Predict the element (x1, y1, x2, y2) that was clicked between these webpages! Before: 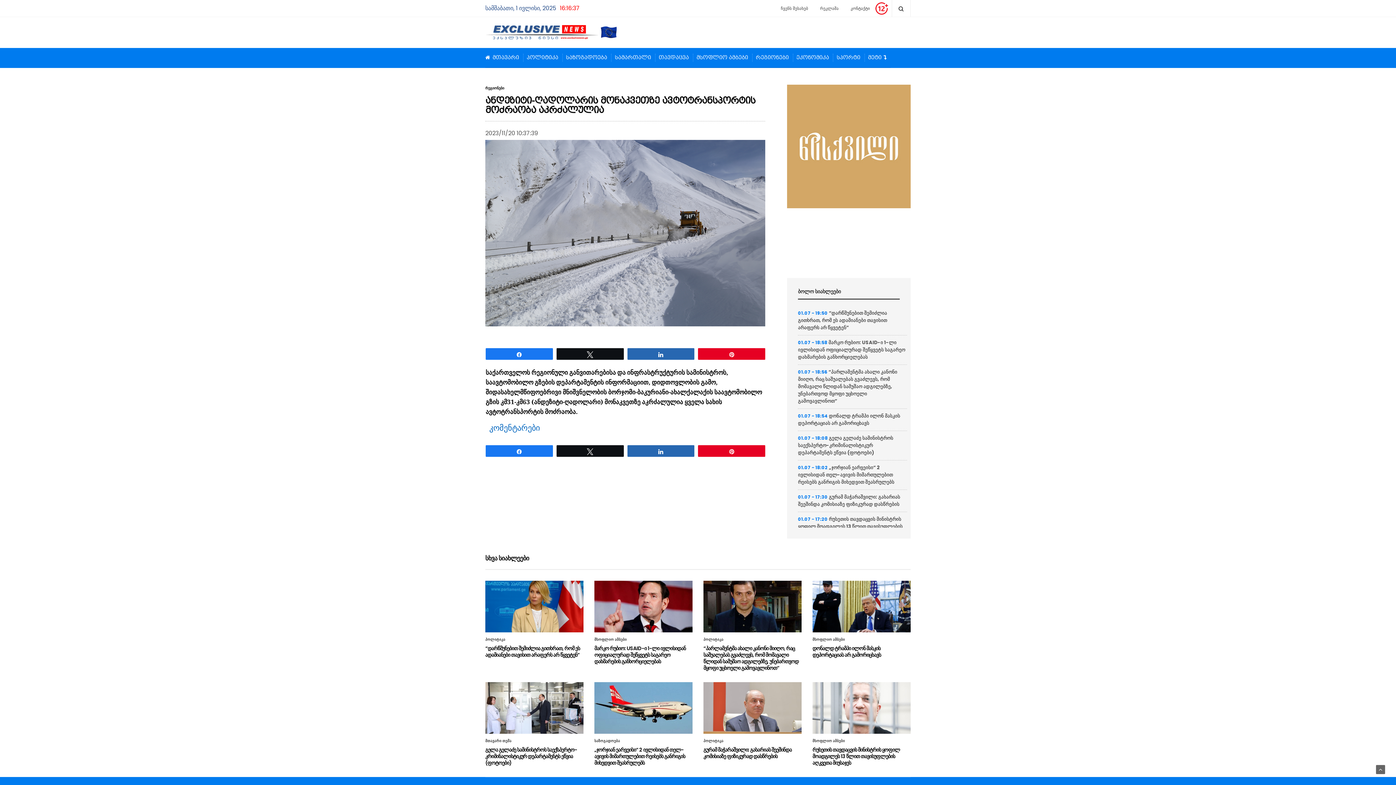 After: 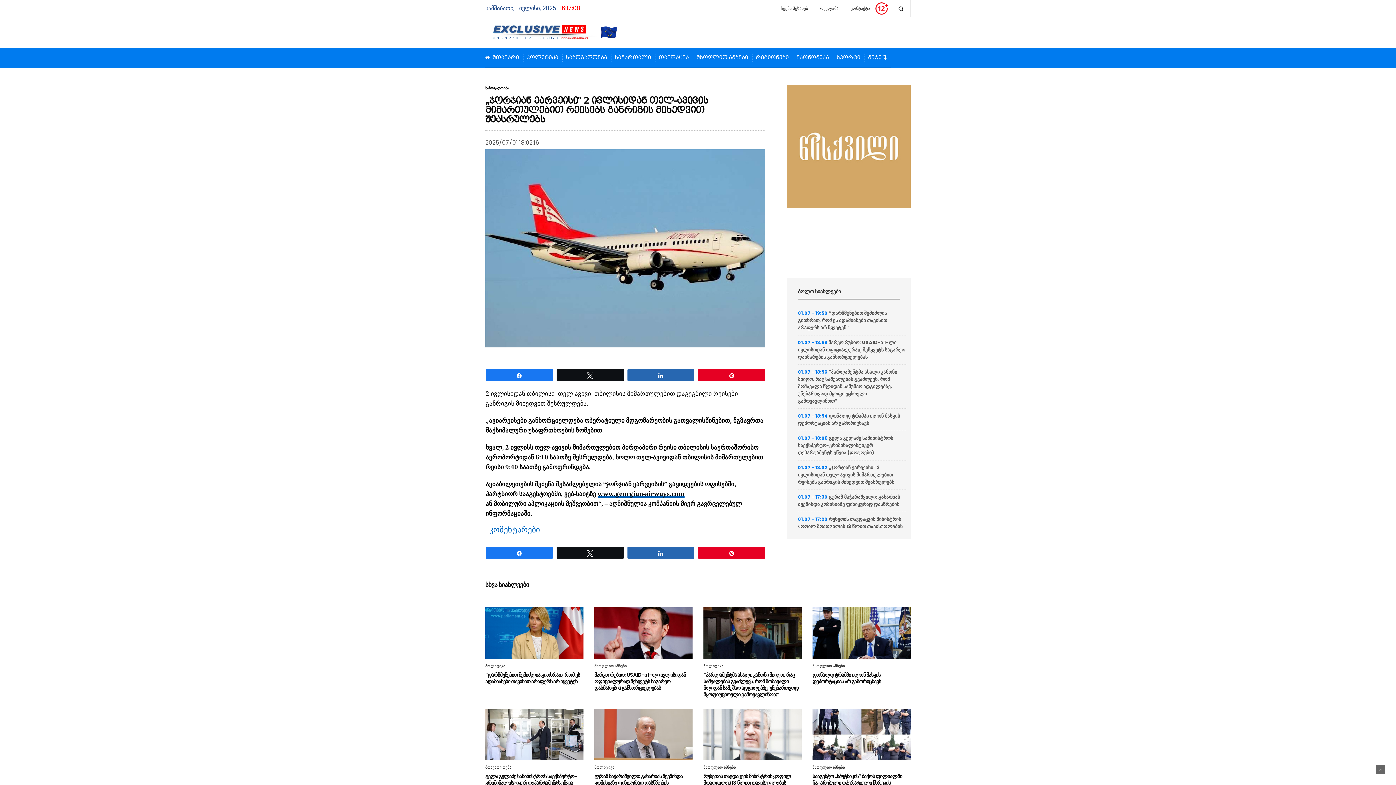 Action: bbox: (594, 682, 692, 734)